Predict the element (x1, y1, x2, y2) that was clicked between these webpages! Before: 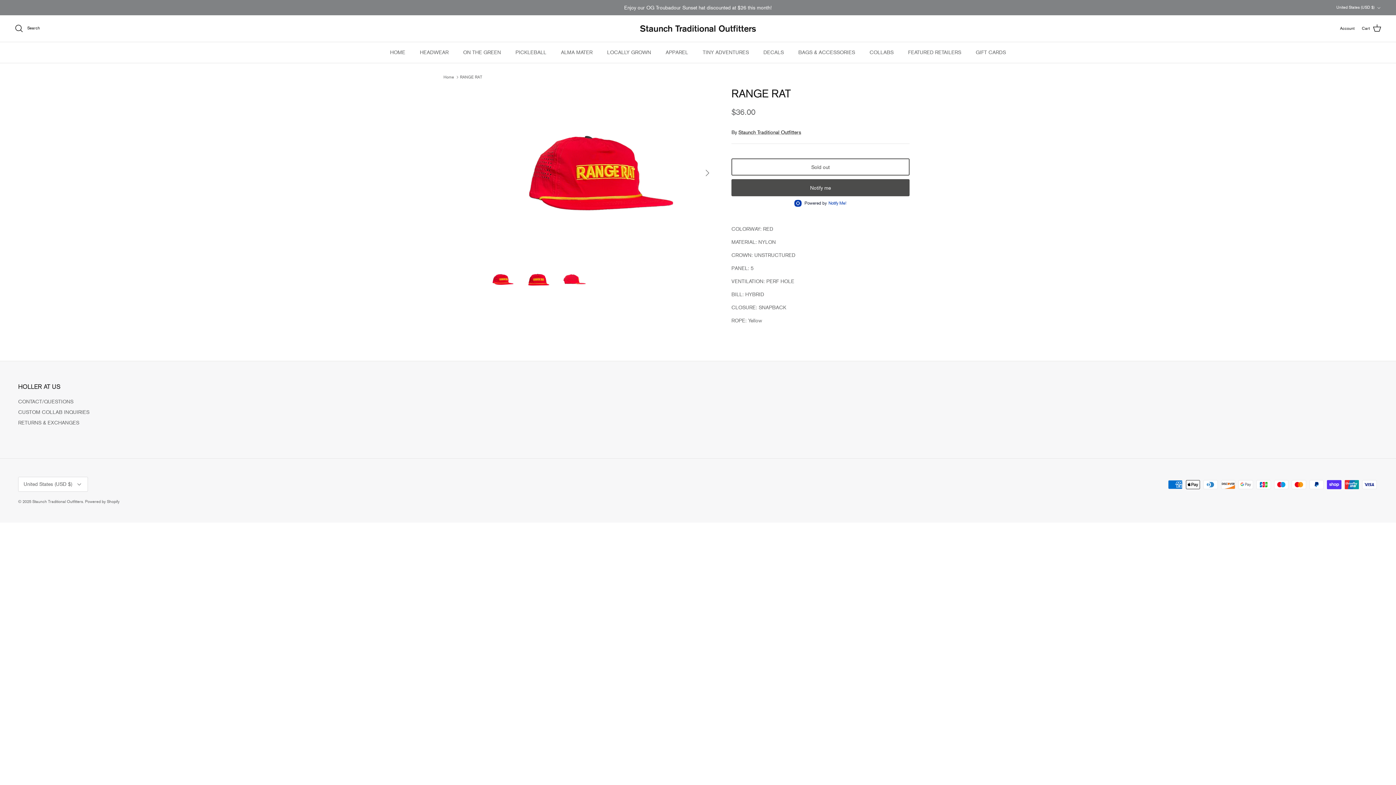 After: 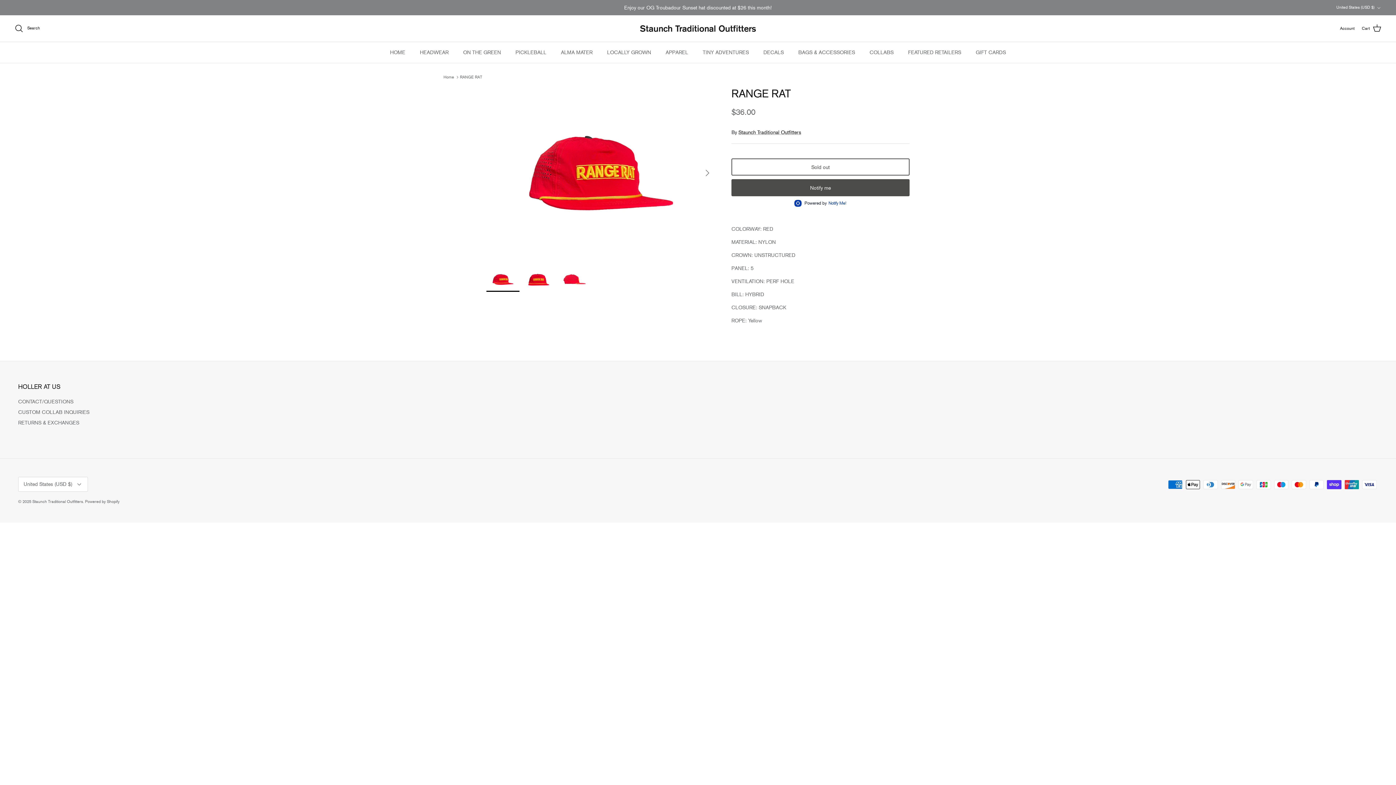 Action: bbox: (486, 267, 519, 291)